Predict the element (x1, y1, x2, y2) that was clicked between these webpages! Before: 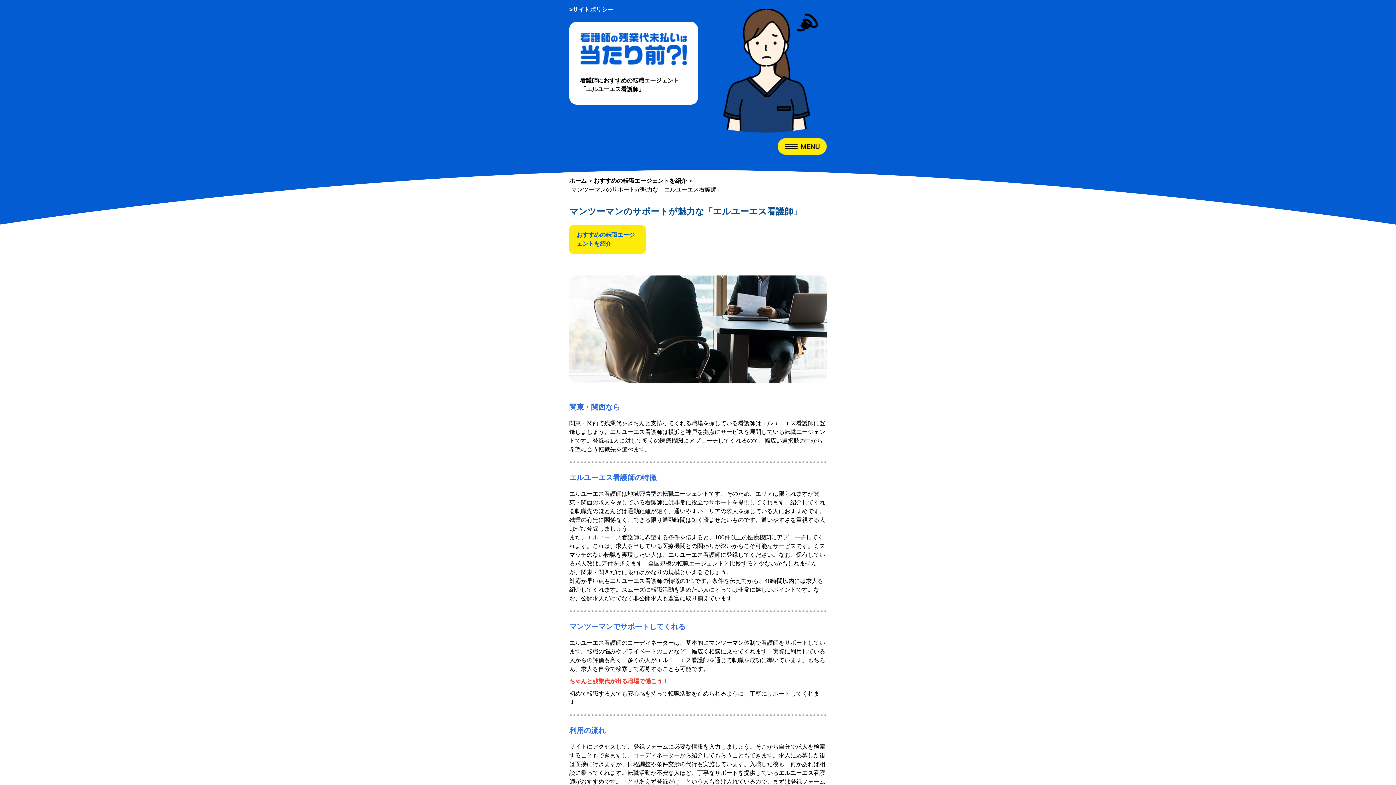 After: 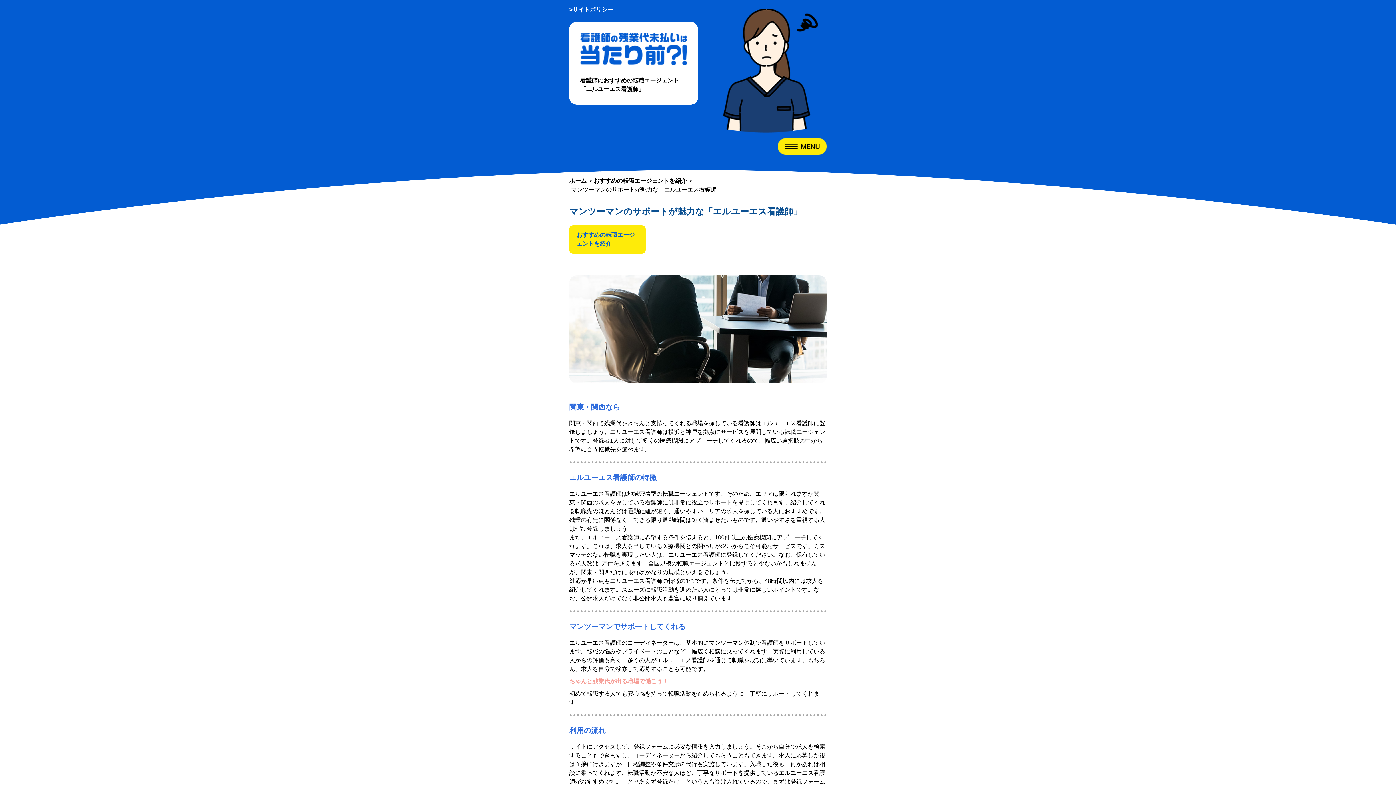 Action: label: ちゃんと残業代が出る職場で働こう！ bbox: (569, 677, 668, 686)